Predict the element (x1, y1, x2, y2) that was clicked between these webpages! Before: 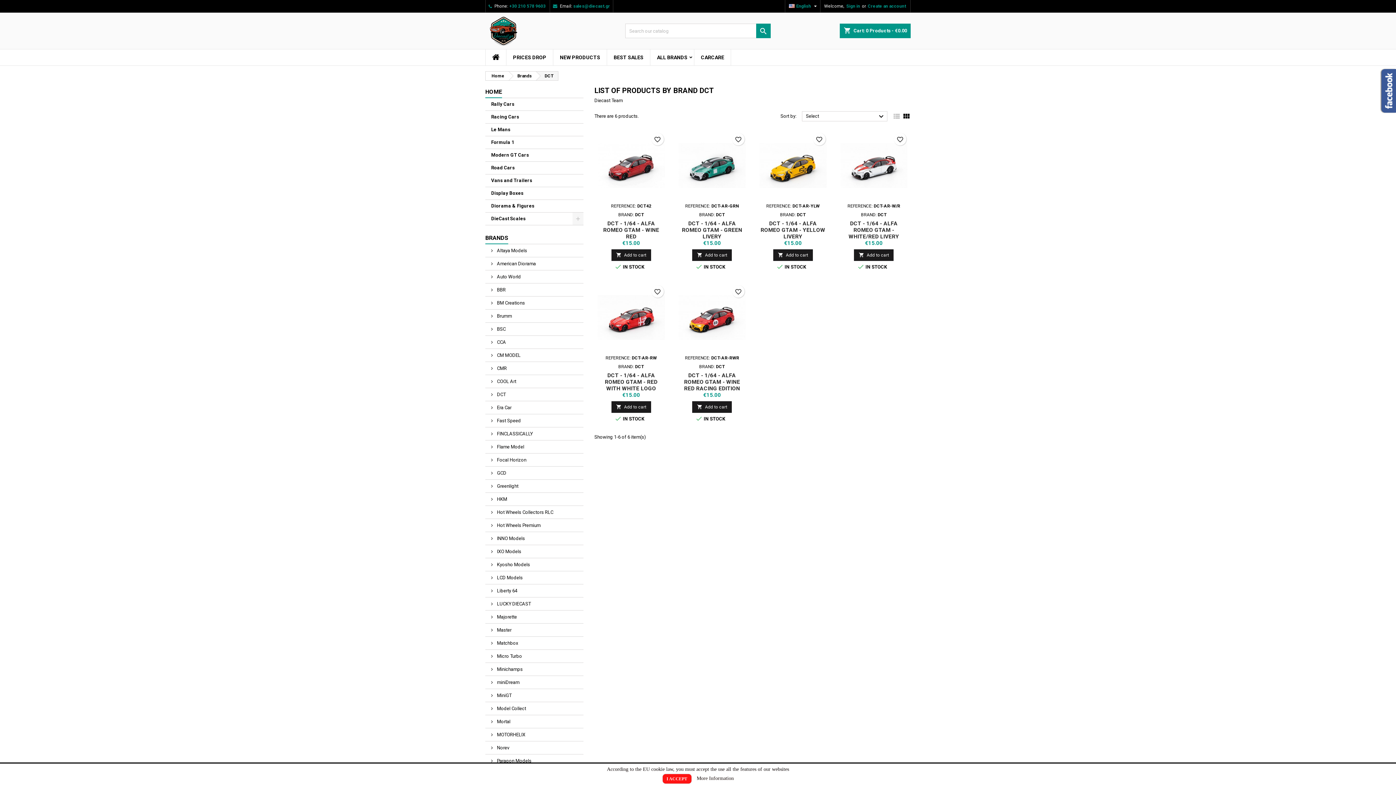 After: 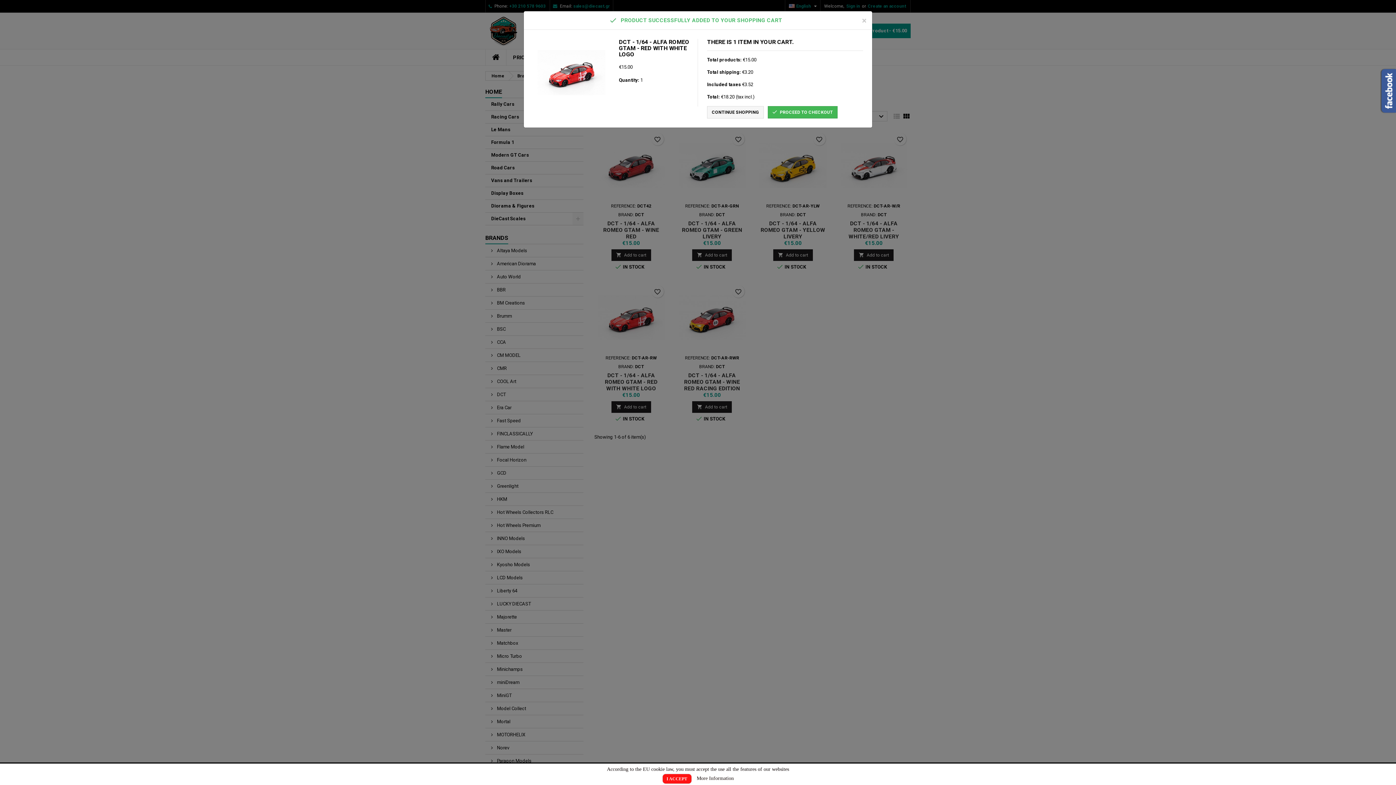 Action: bbox: (611, 401, 651, 413) label: 
Add to cart